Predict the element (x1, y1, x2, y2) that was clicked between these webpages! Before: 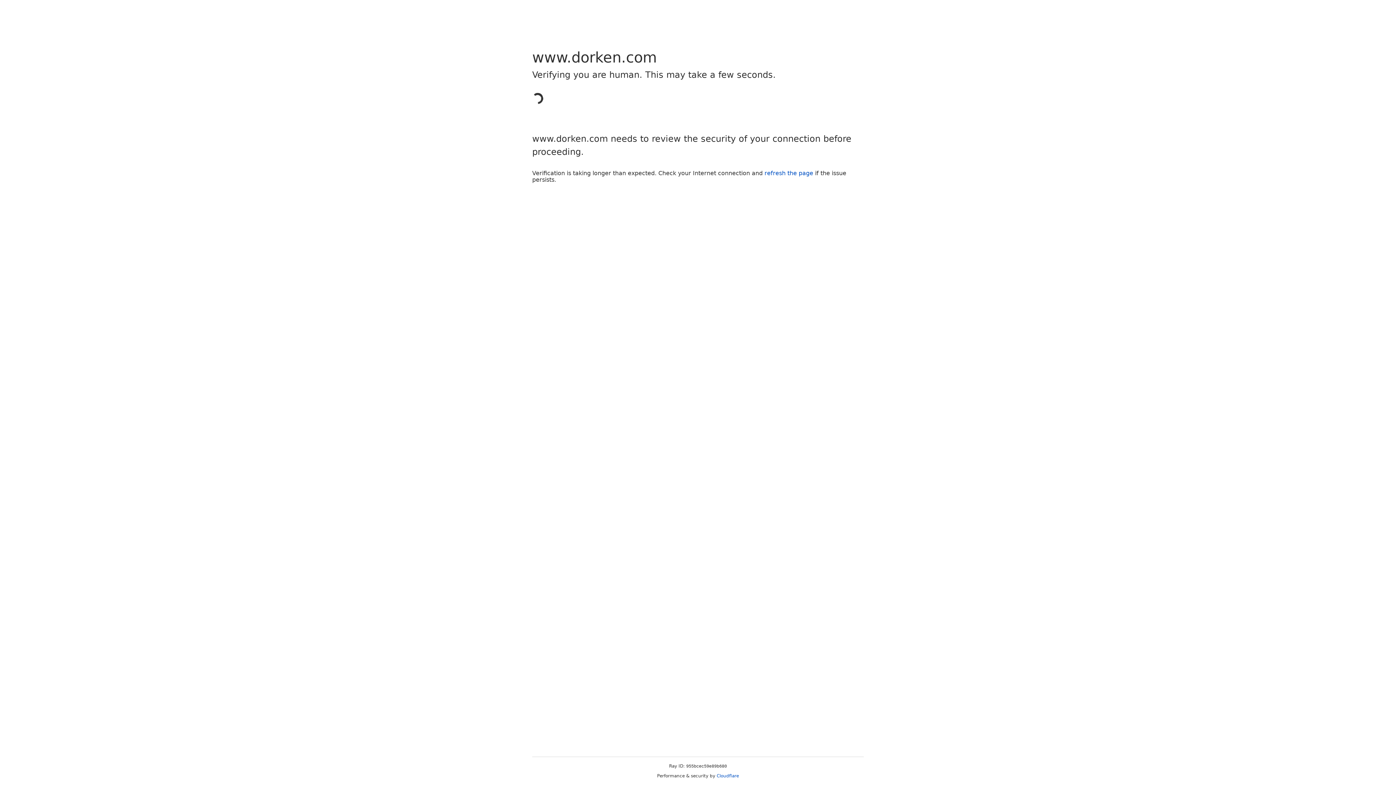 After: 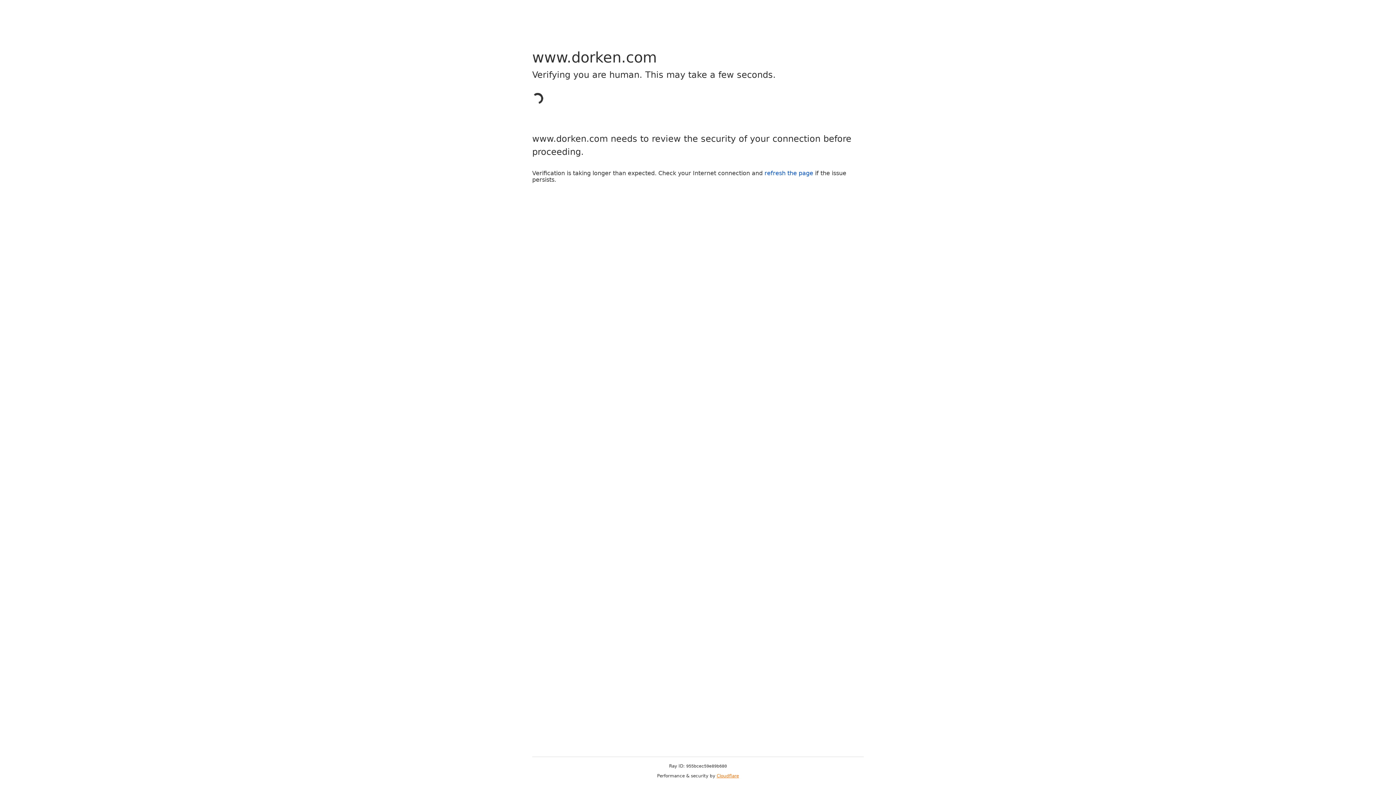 Action: label: Cloudflare bbox: (716, 773, 739, 778)